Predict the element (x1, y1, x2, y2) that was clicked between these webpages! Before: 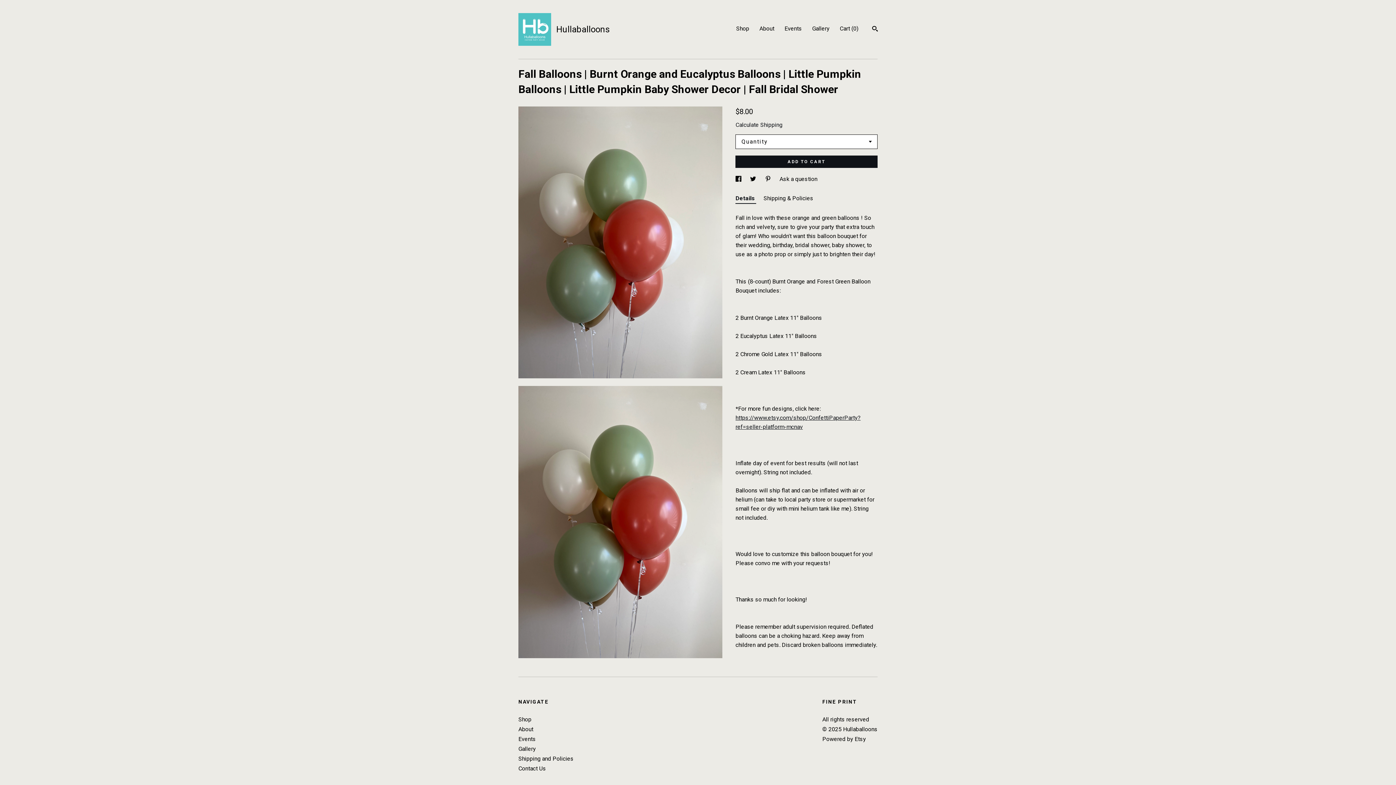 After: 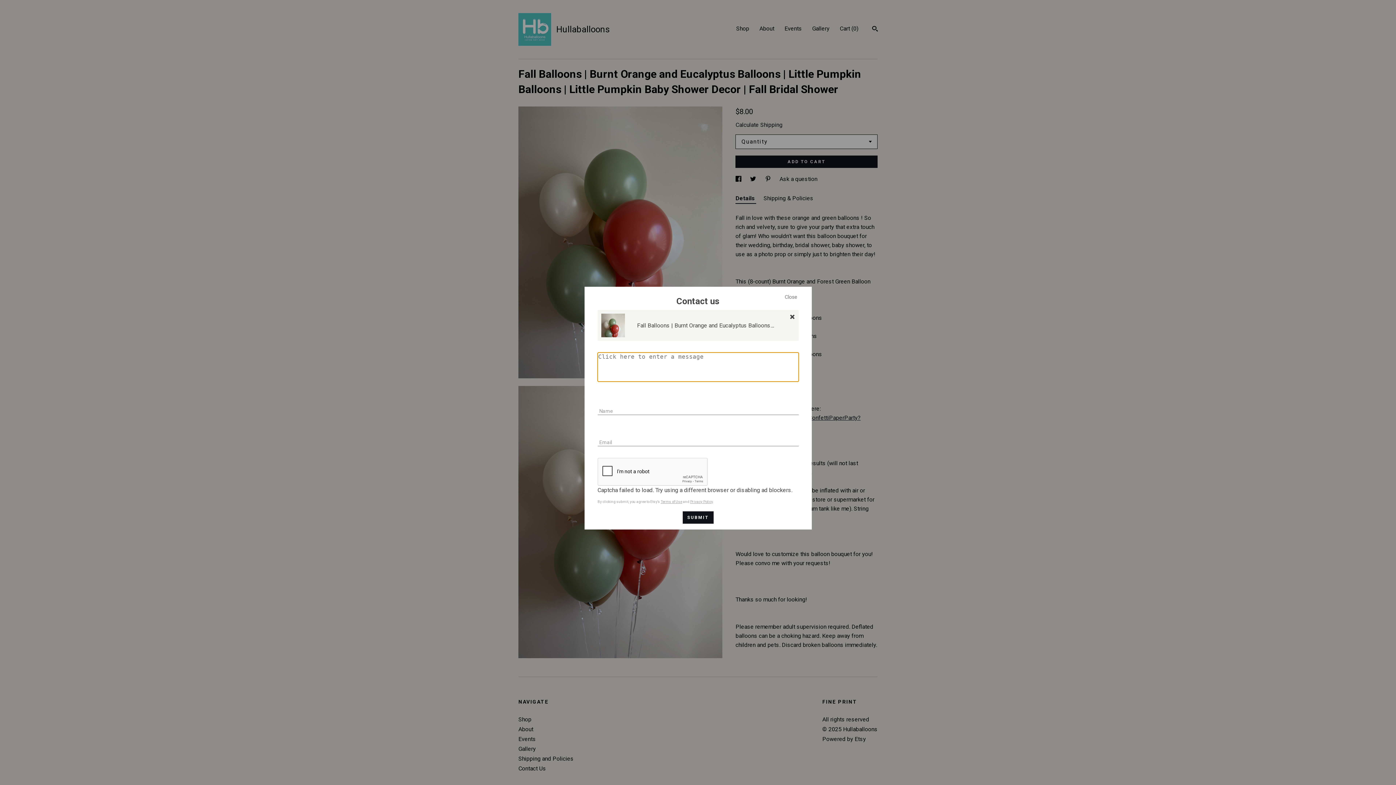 Action: bbox: (779, 175, 817, 182) label: Ask a question